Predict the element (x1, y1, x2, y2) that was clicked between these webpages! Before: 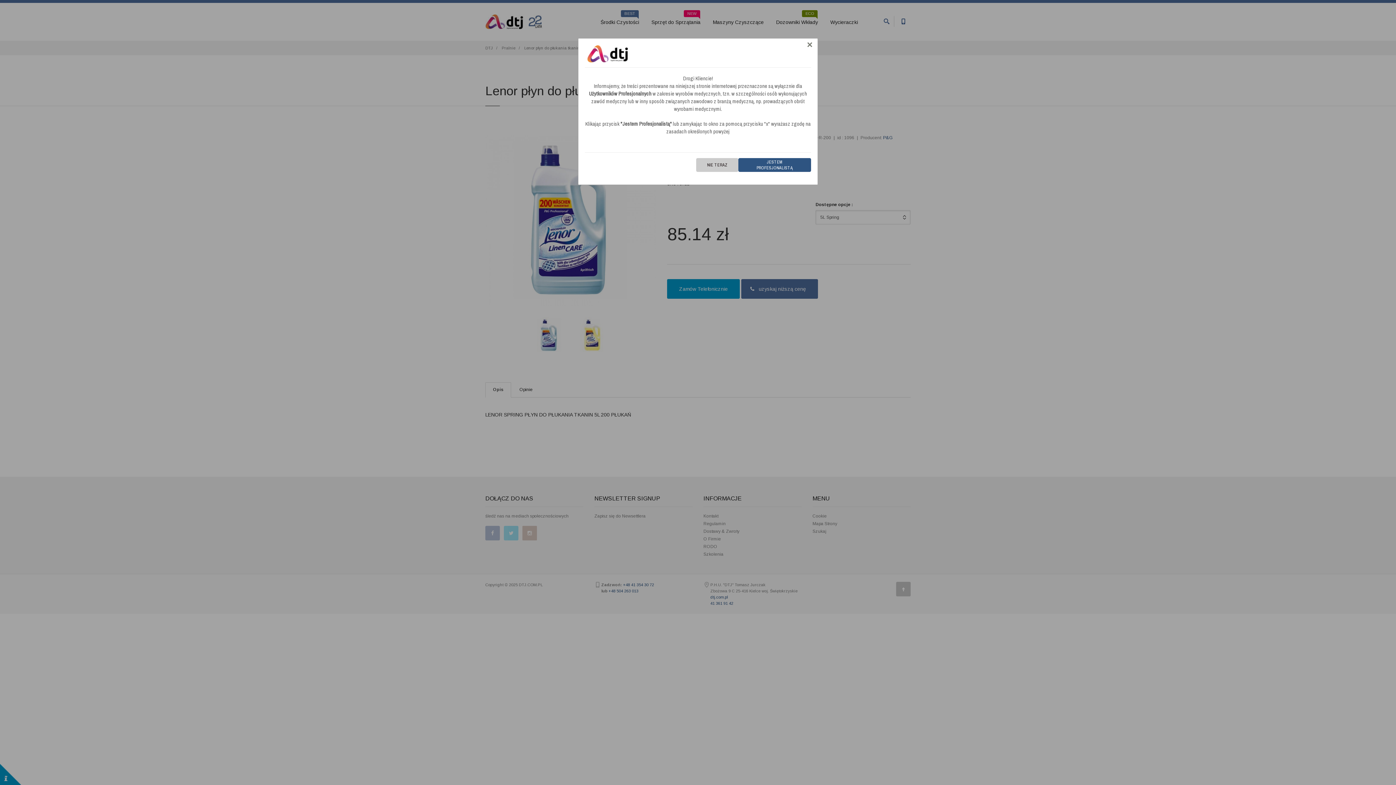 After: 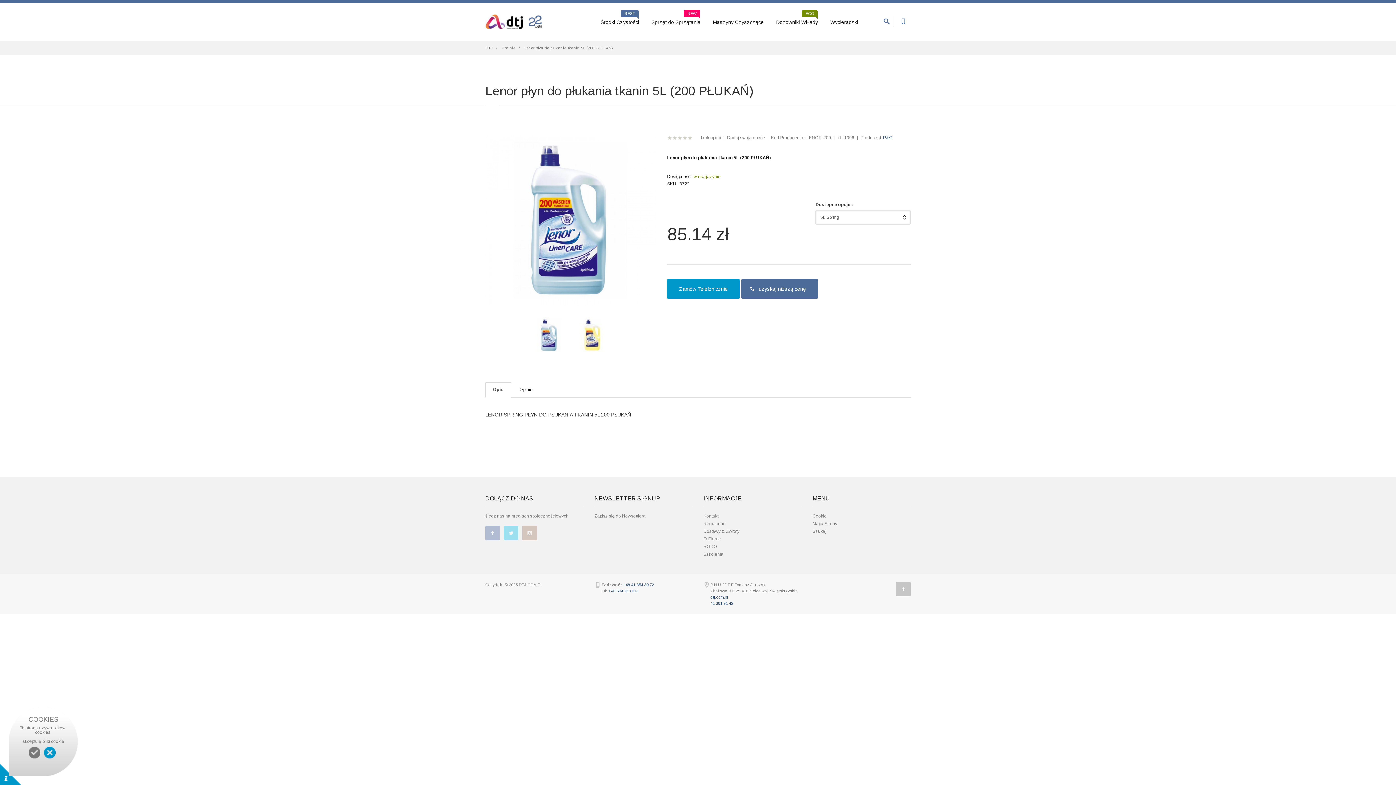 Action: label: NIE TERAZ bbox: (696, 158, 738, 172)